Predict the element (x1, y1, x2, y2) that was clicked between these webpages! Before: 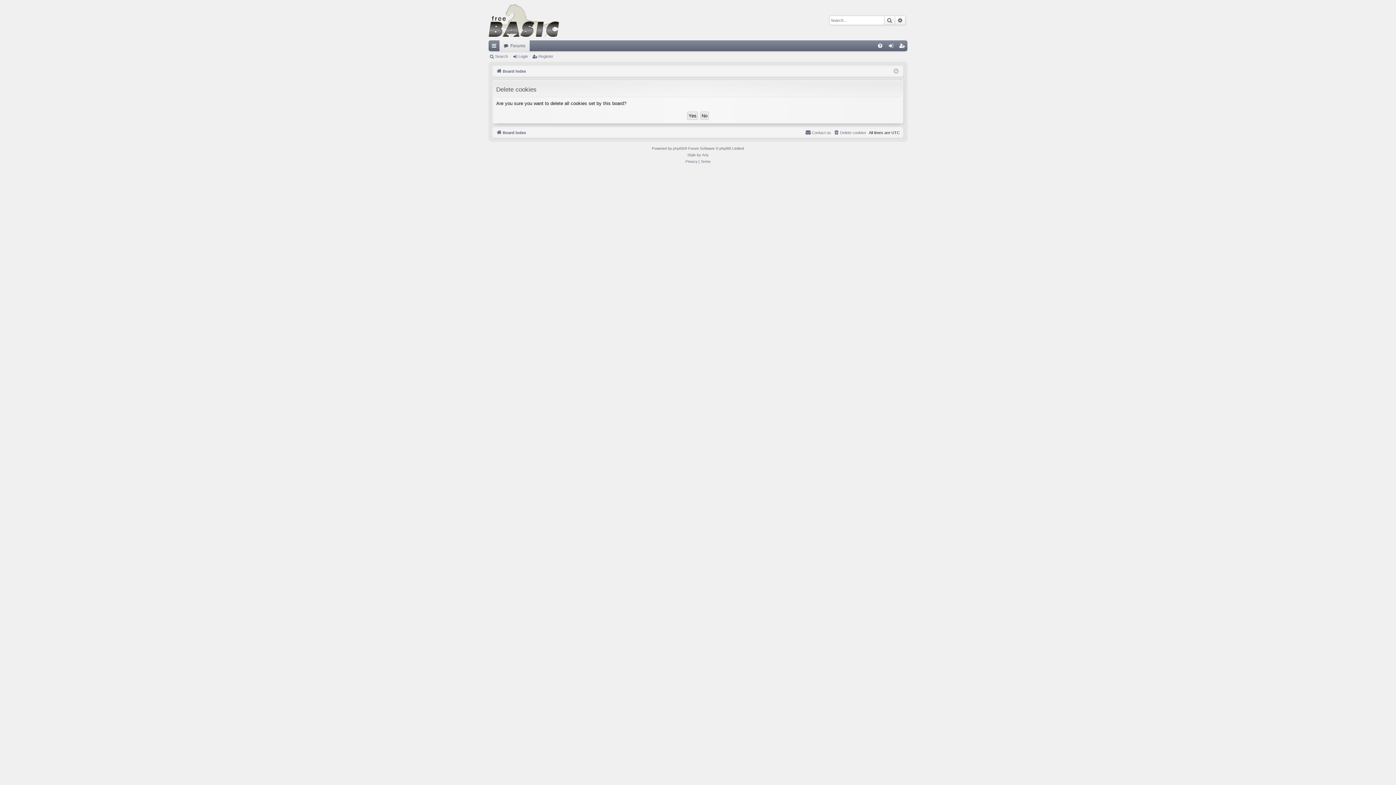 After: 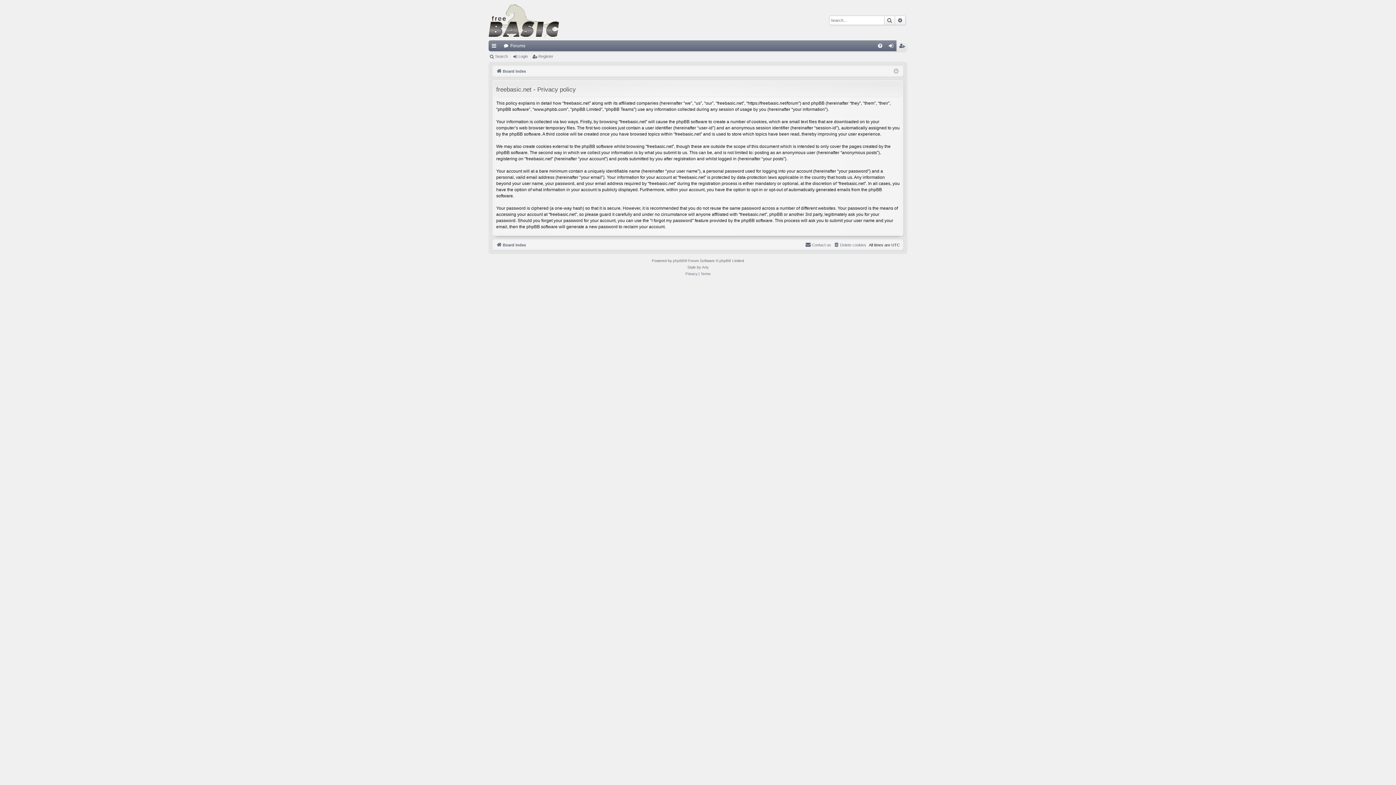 Action: label: Privacy bbox: (685, 158, 697, 164)